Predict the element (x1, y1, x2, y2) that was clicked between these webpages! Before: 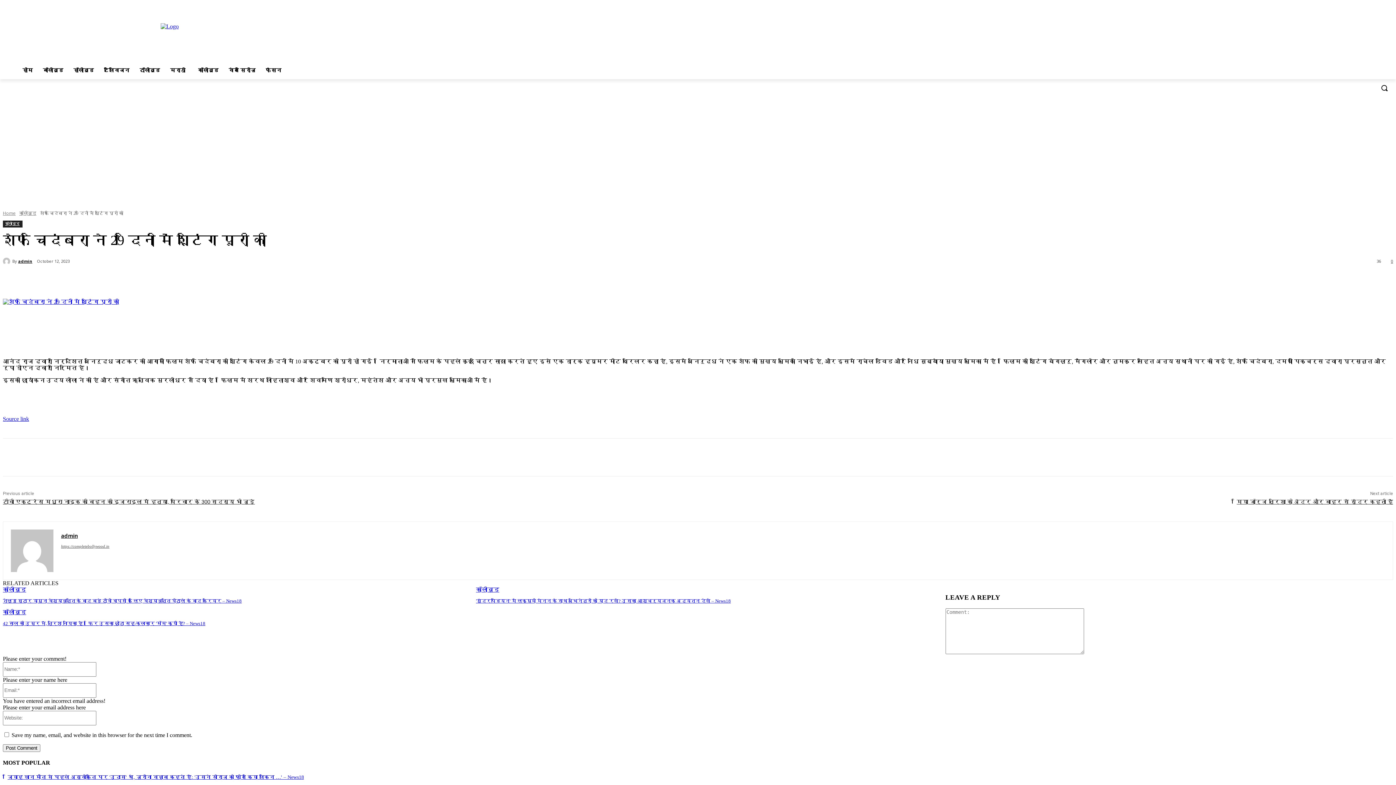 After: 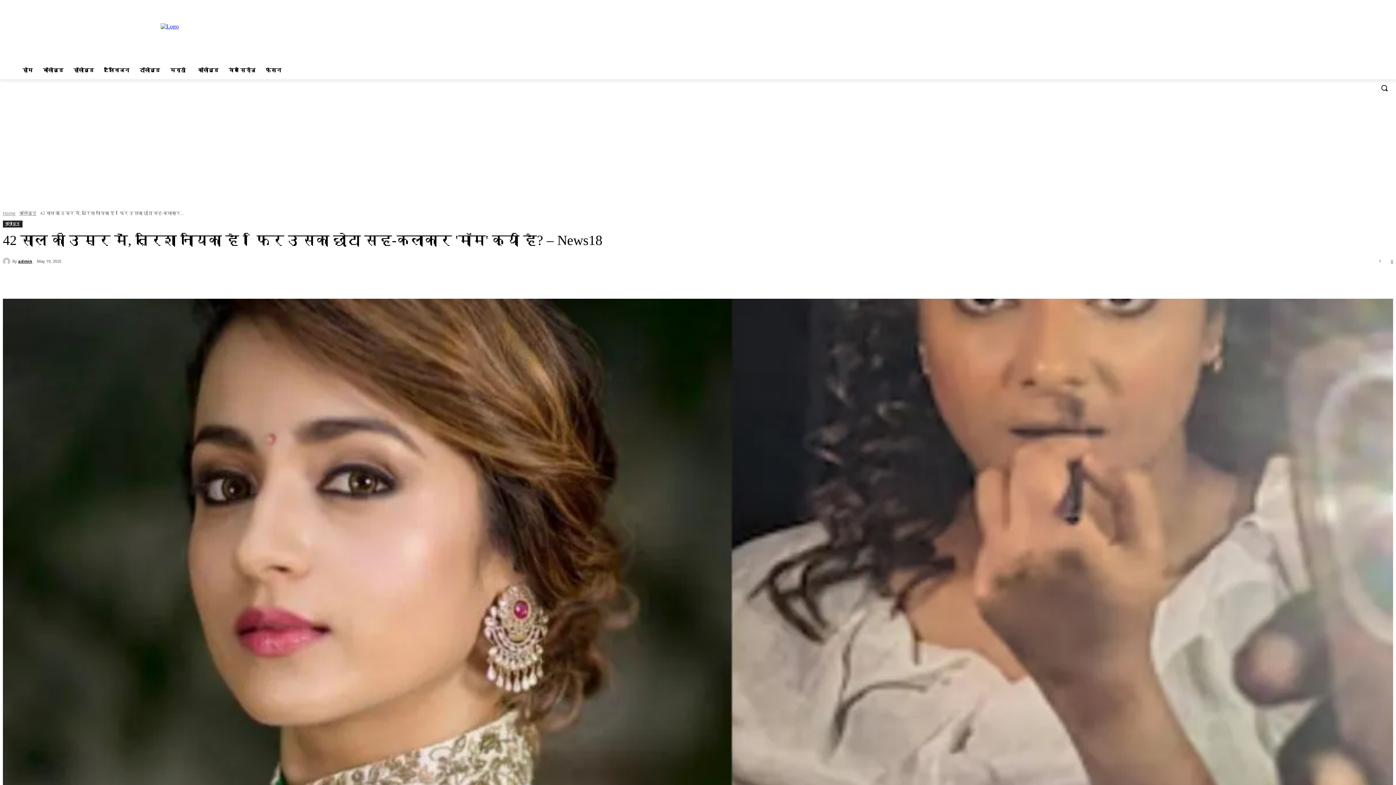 Action: bbox: (2, 621, 205, 626) label: 42 साल की उम्र में, त्रिशा नायिका है। फिर उसका छोटा सह-कलाकार 'मॉम' क्यों है? – News18